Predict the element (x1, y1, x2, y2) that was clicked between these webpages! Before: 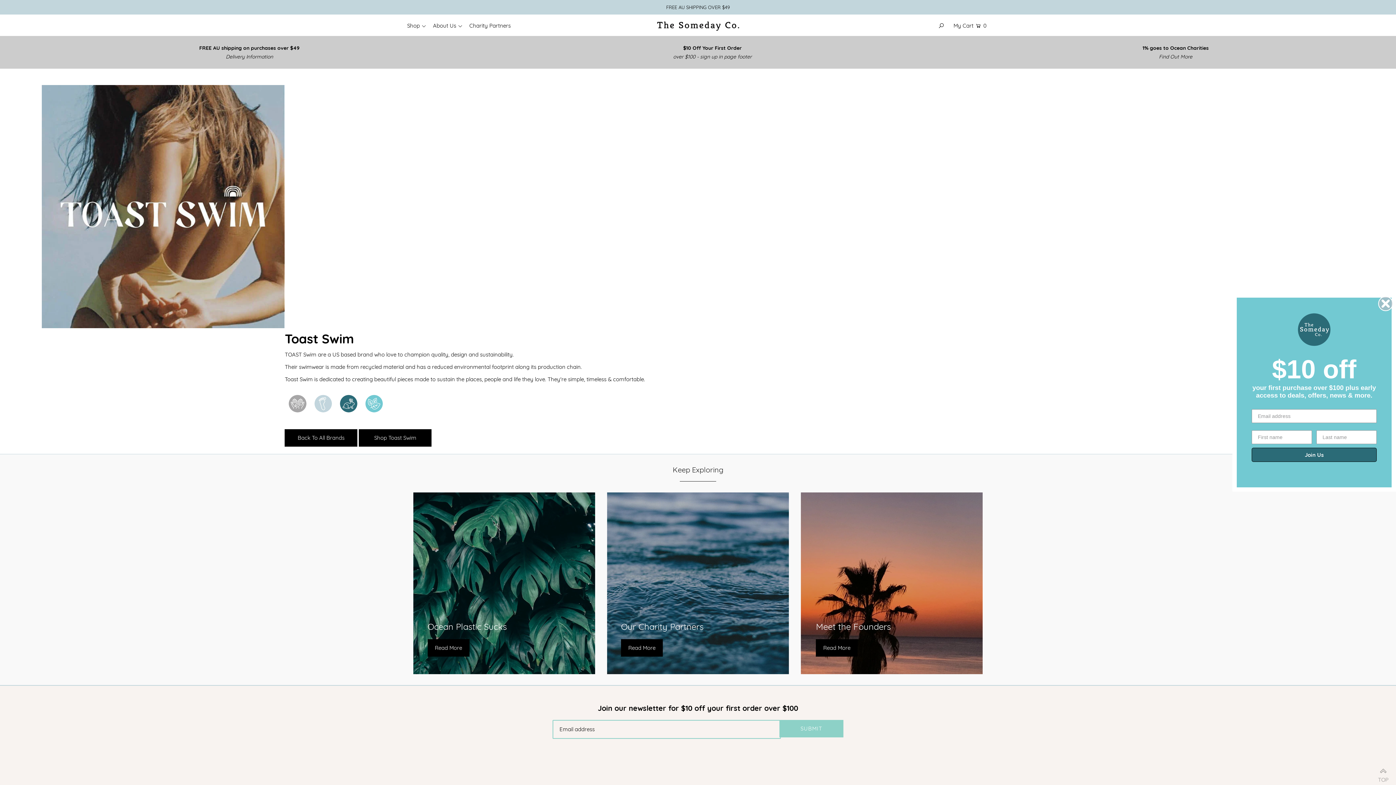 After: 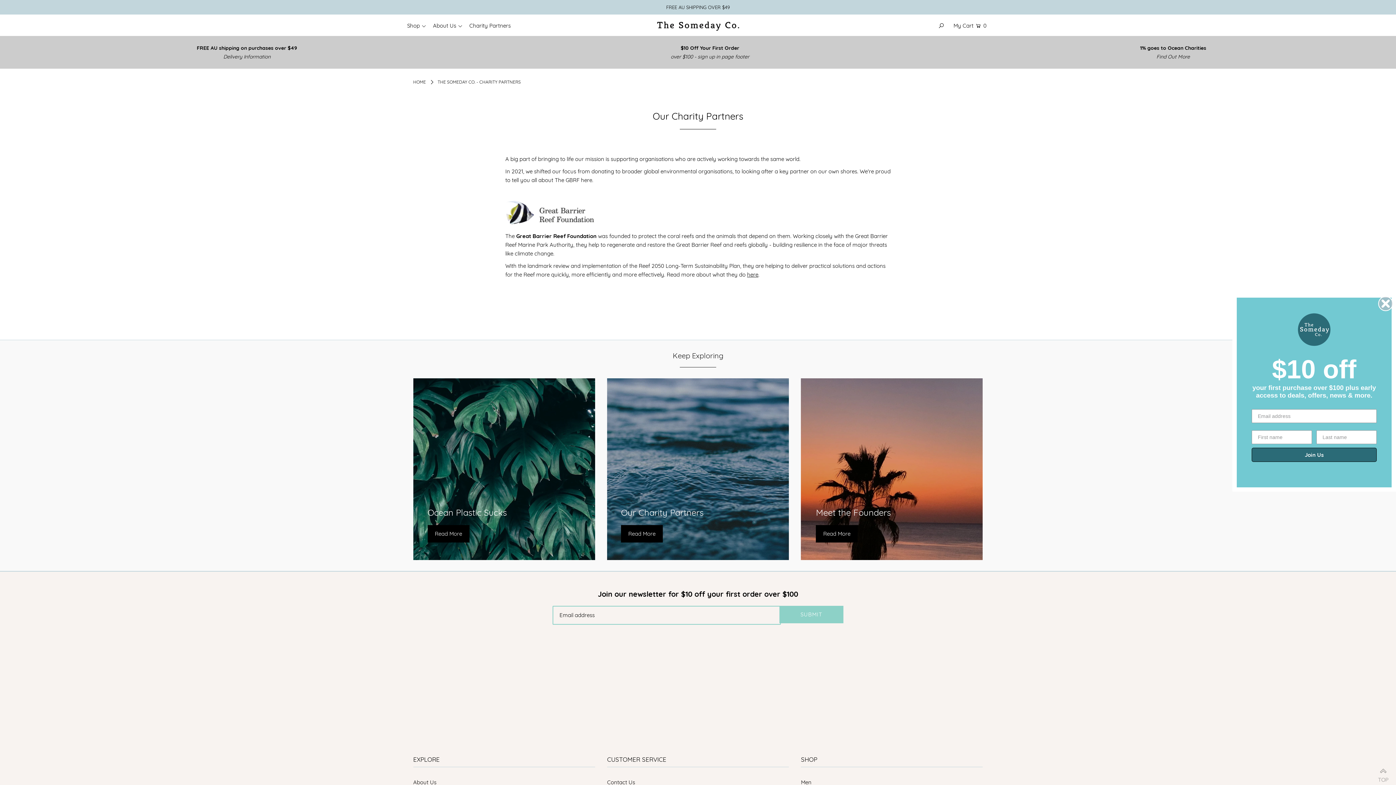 Action: label: Charity Partners bbox: (469, 22, 516, 29)